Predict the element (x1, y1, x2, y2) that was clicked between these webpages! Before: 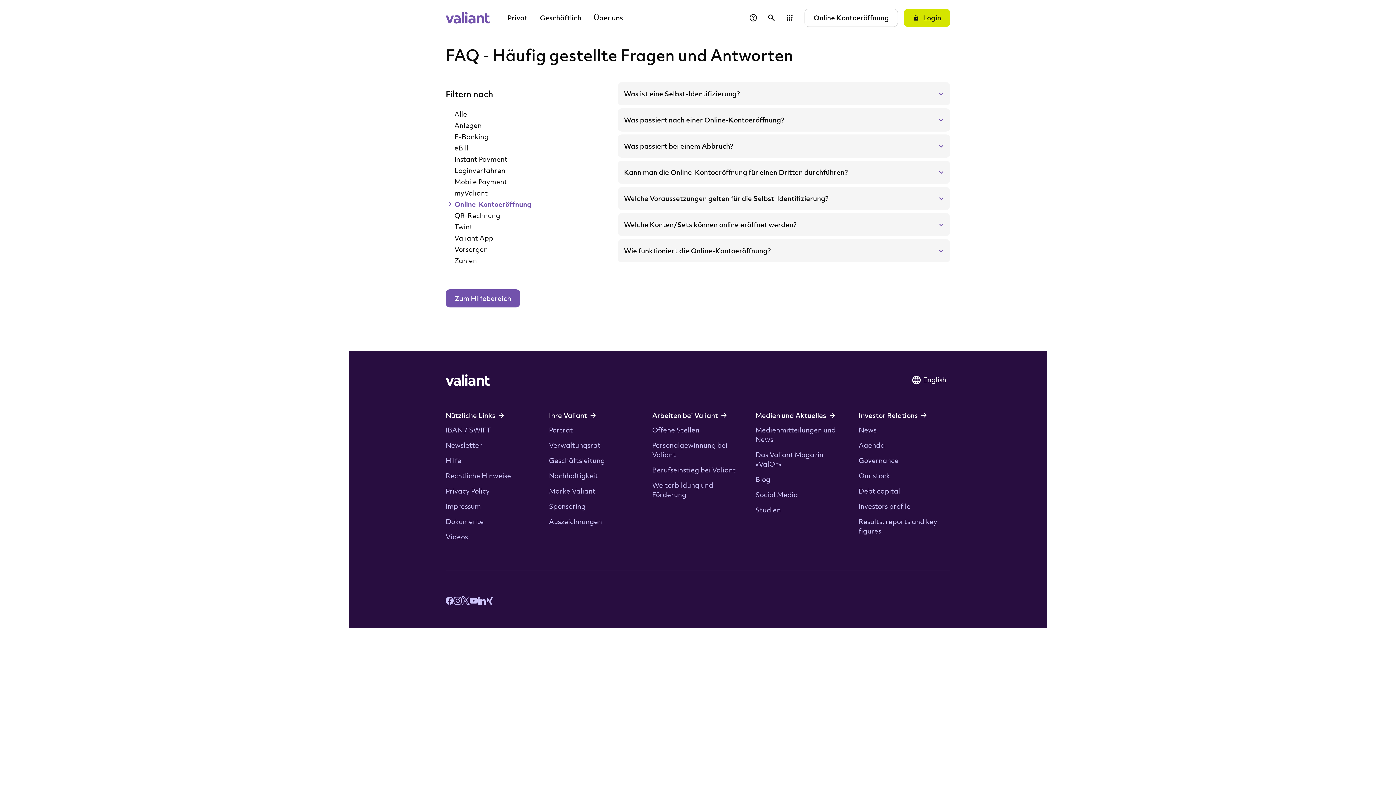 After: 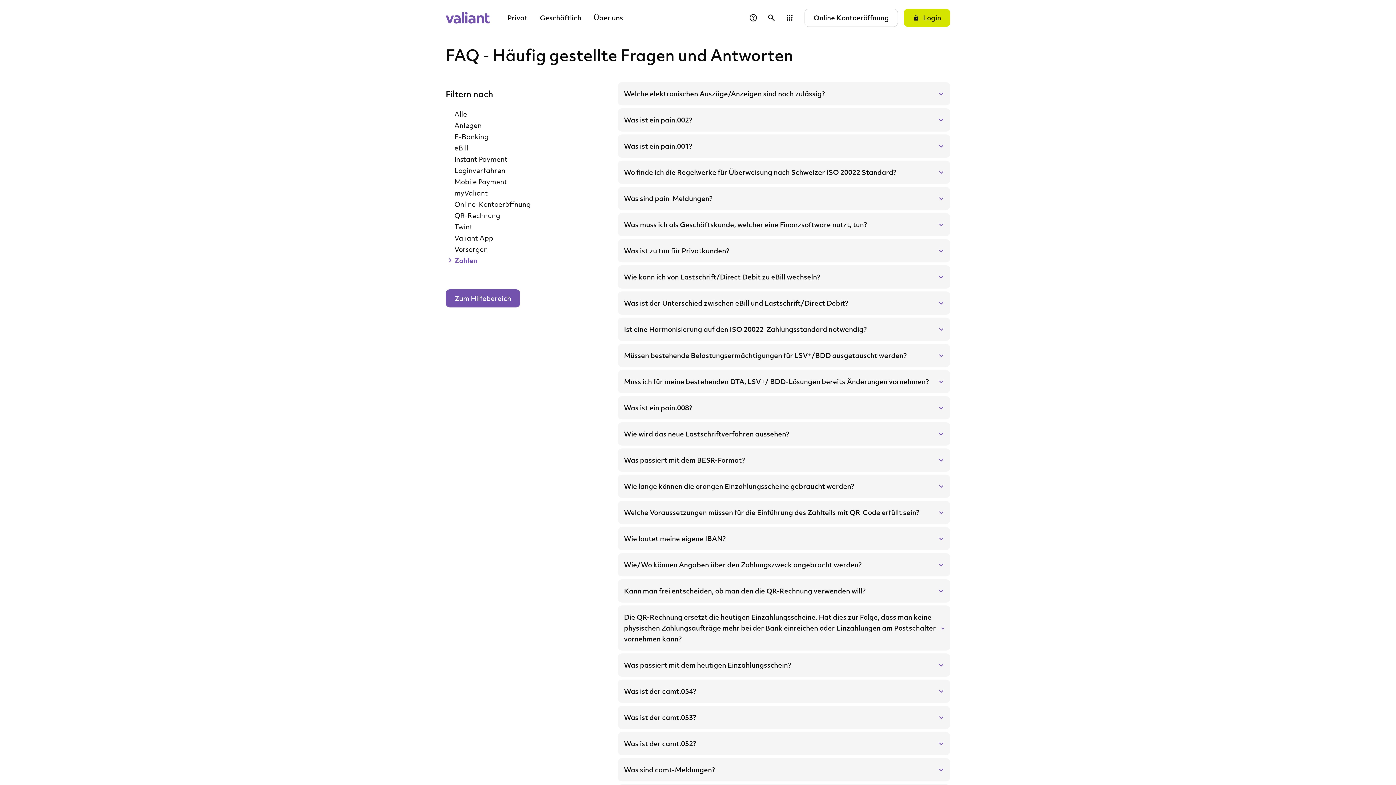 Action: bbox: (445, 254, 606, 266) label: Zahlen